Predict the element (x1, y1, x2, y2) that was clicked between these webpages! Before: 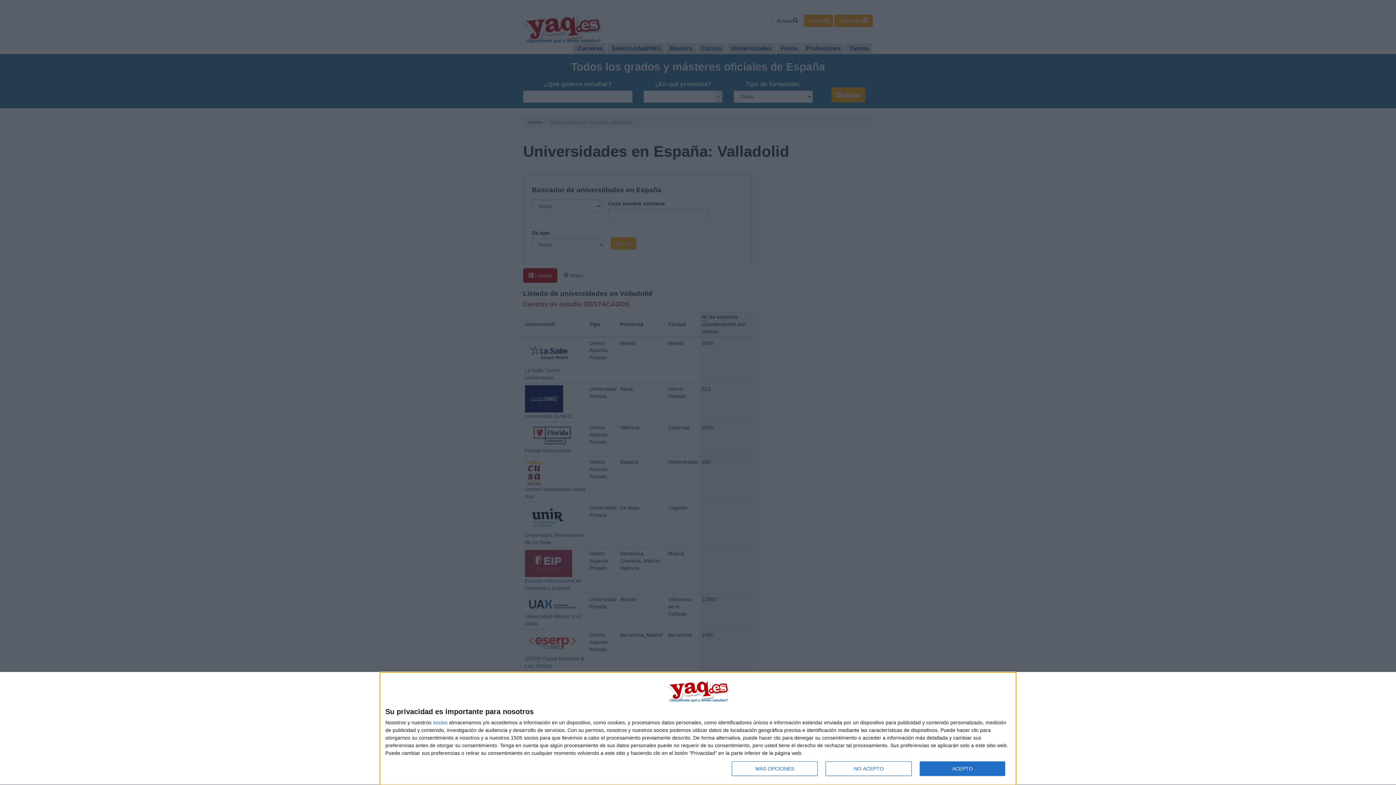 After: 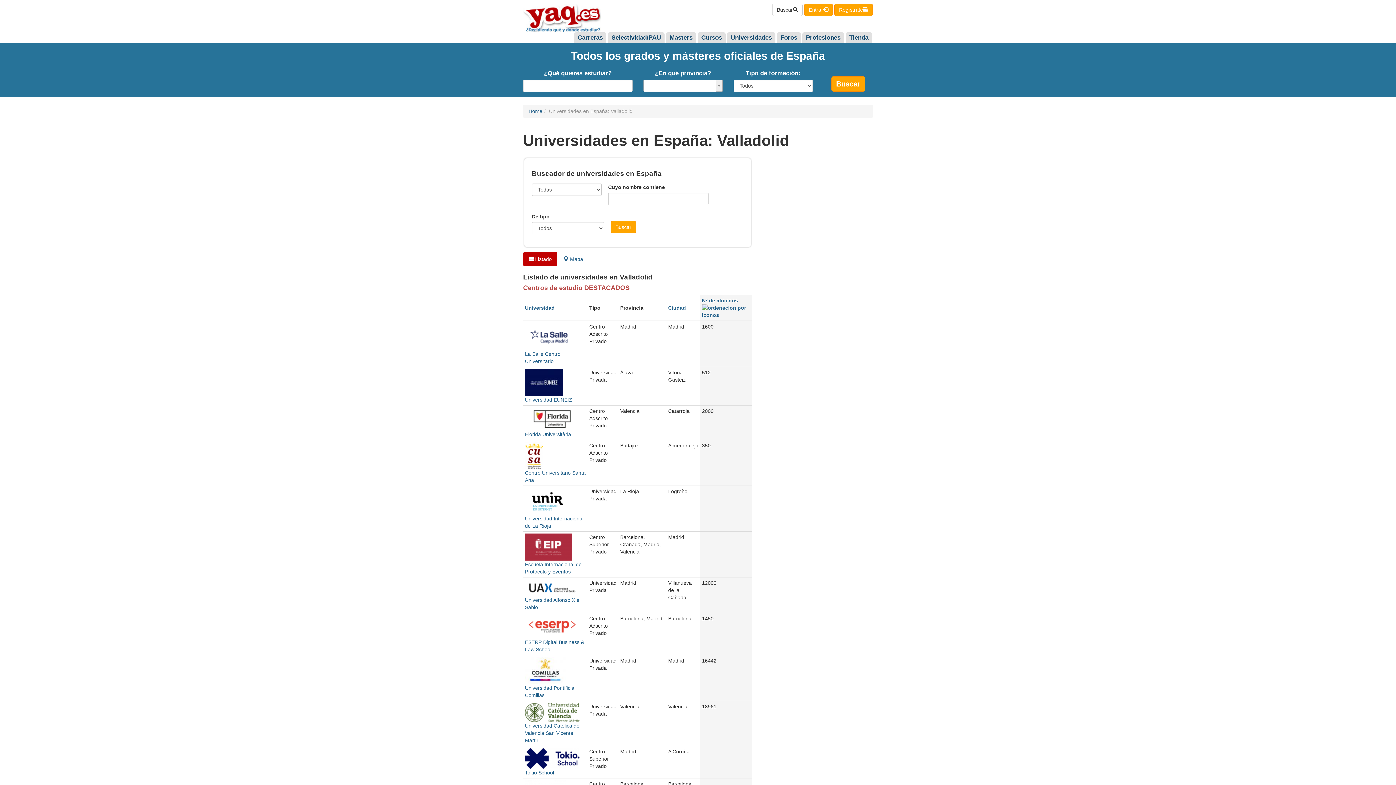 Action: label: ACEPTO bbox: (919, 761, 1005, 776)